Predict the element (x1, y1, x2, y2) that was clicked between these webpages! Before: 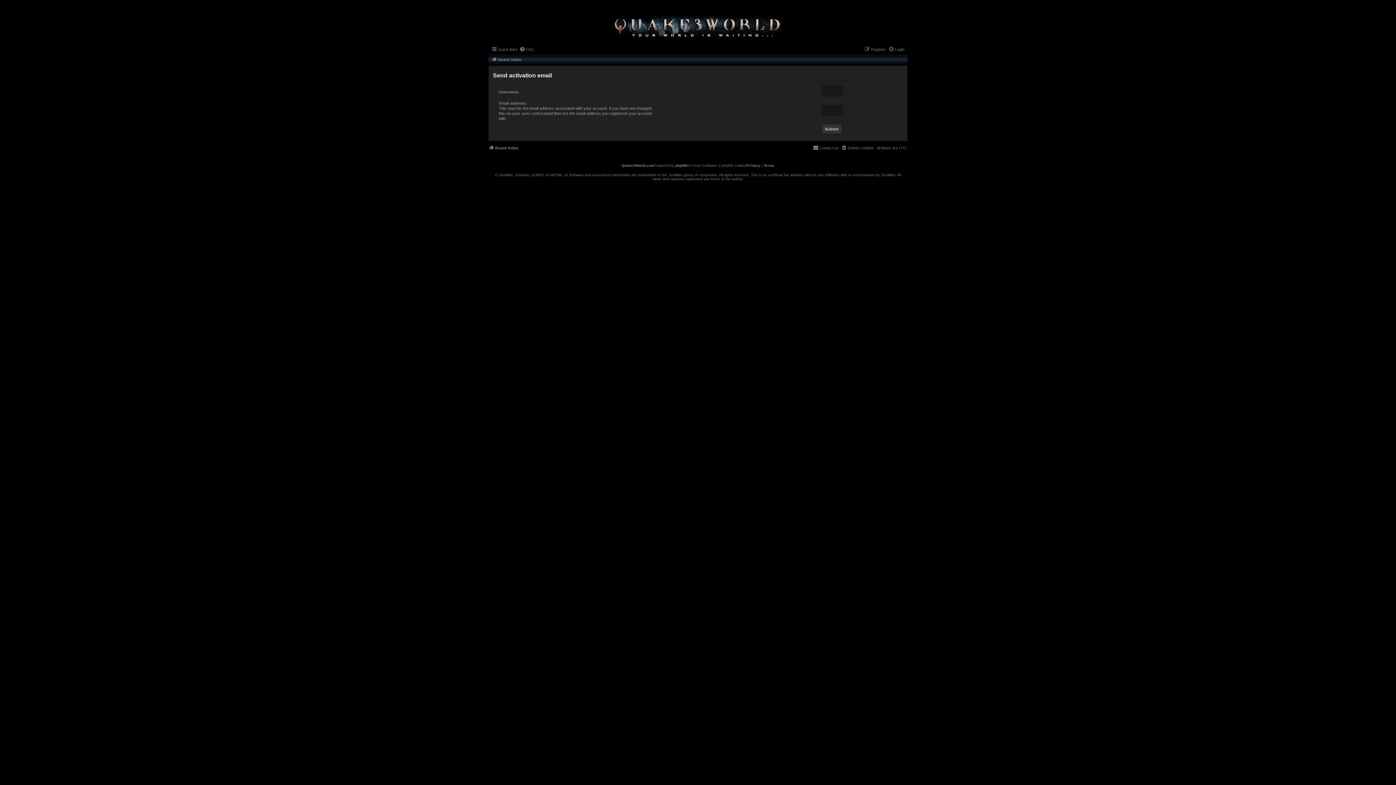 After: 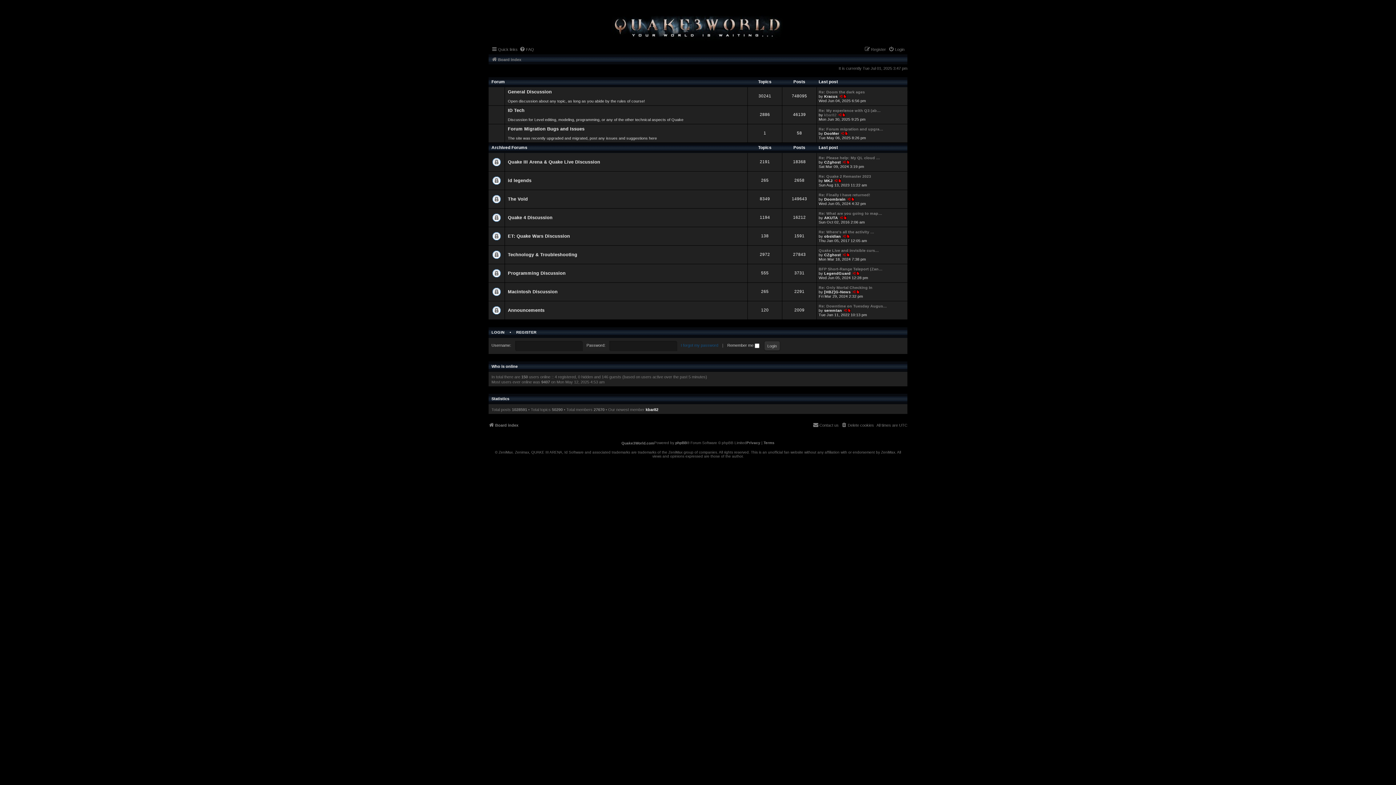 Action: bbox: (607, 11, 788, 41)